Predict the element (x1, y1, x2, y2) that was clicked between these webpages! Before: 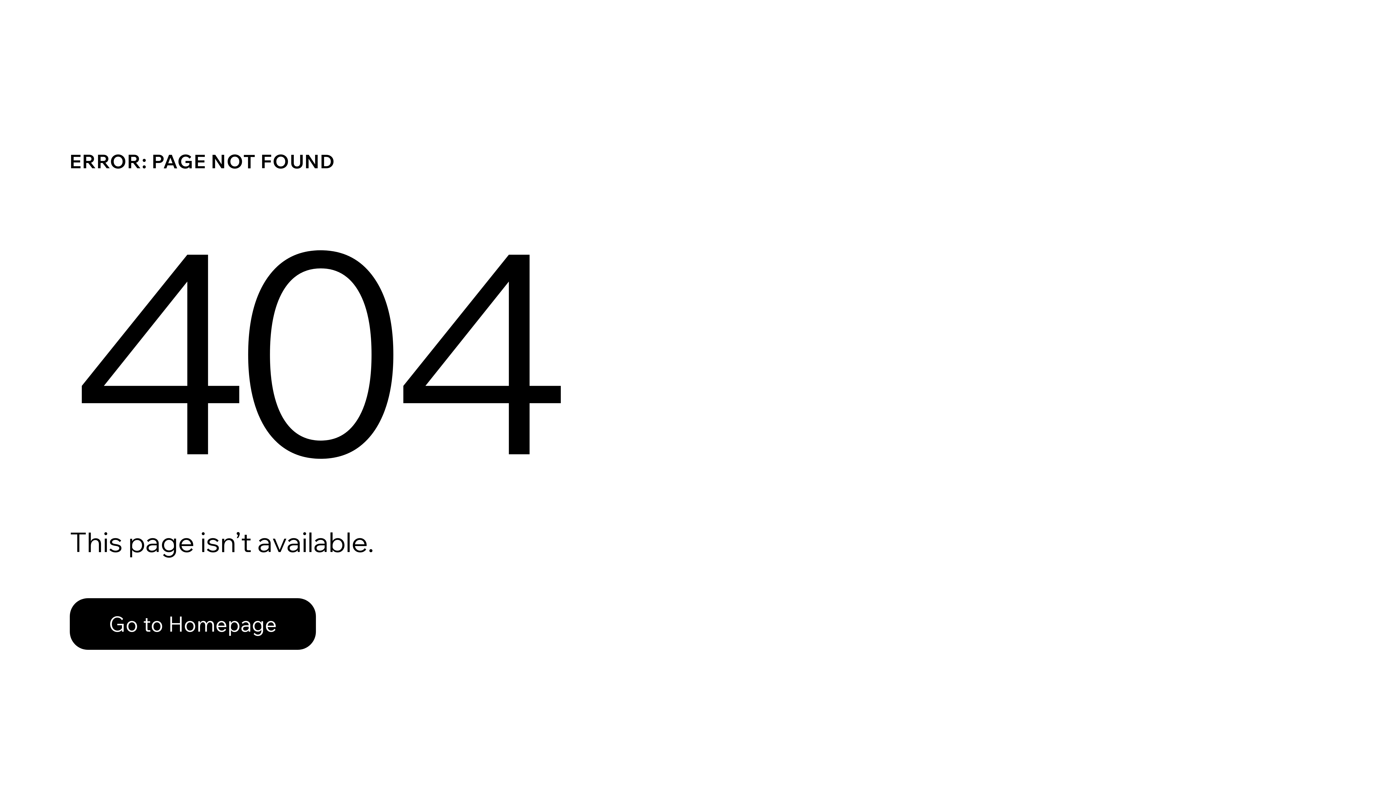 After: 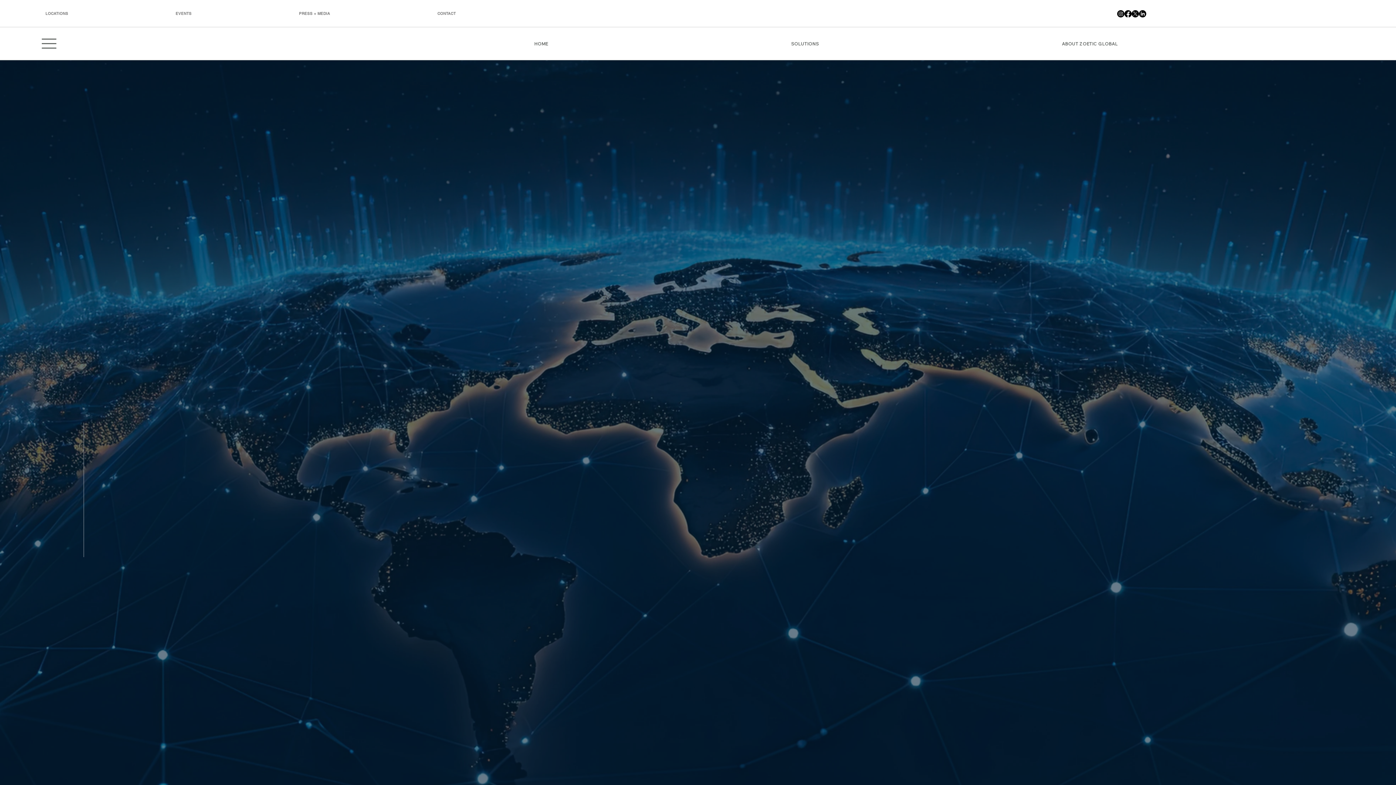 Action: bbox: (69, 582, 768, 659) label: Go to Homepage